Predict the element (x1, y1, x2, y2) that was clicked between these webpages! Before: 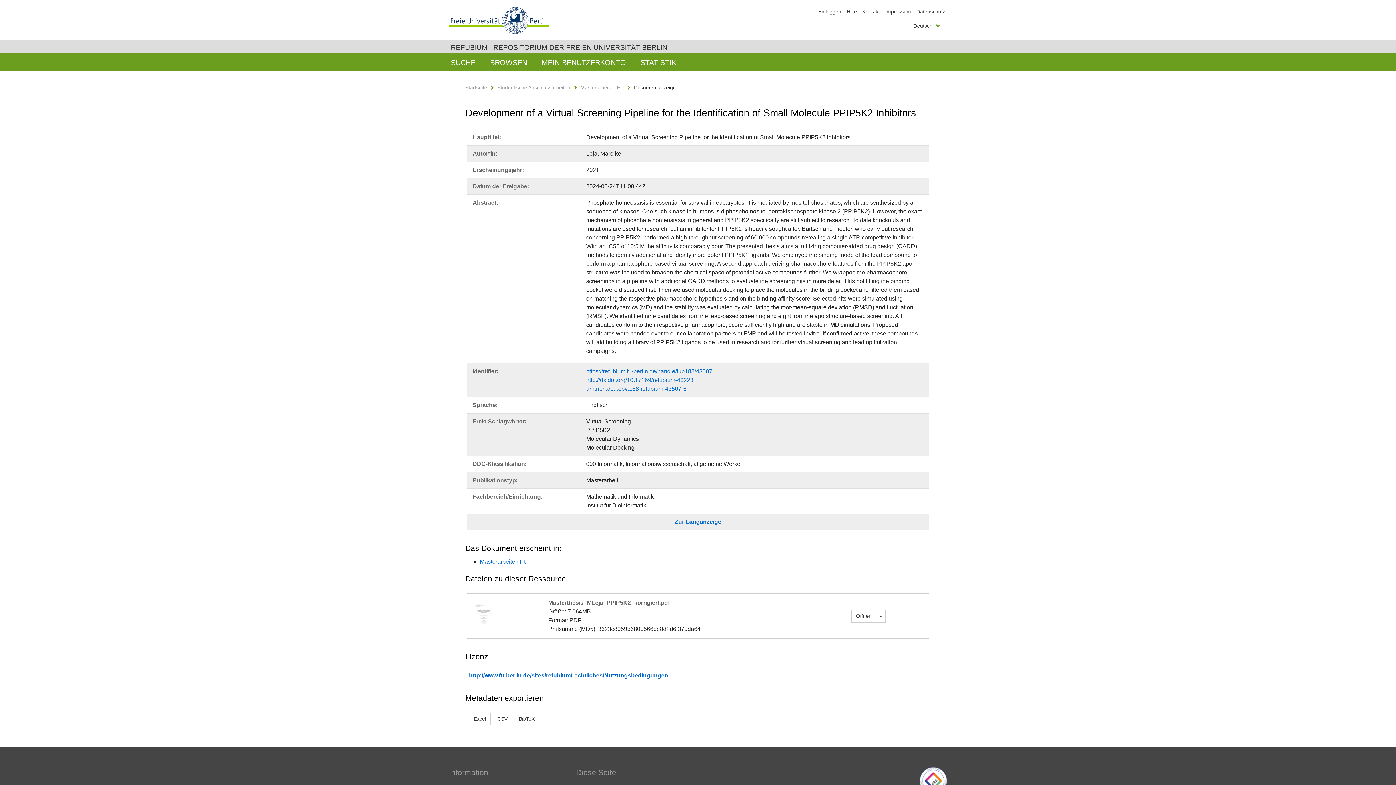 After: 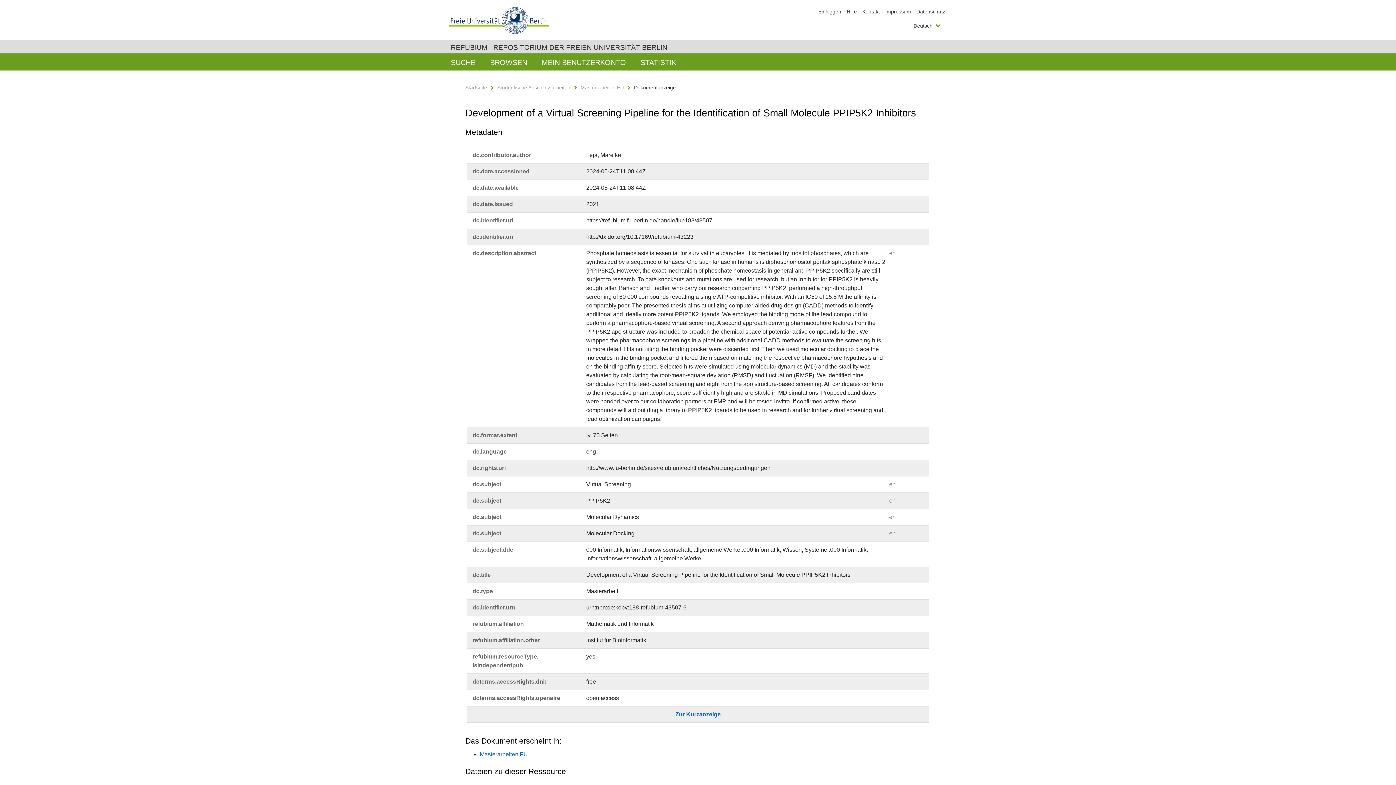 Action: label: Zur Langanzeige bbox: (674, 518, 721, 525)